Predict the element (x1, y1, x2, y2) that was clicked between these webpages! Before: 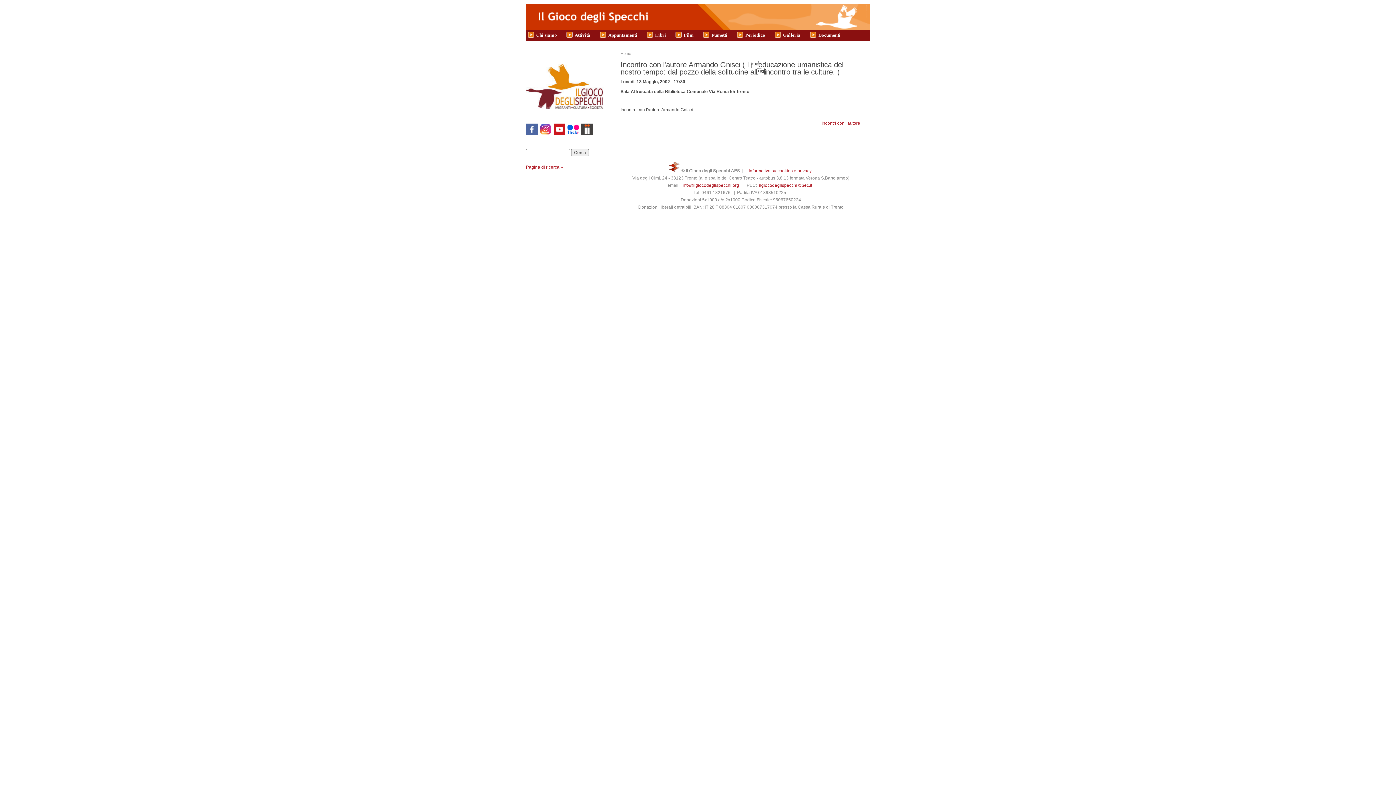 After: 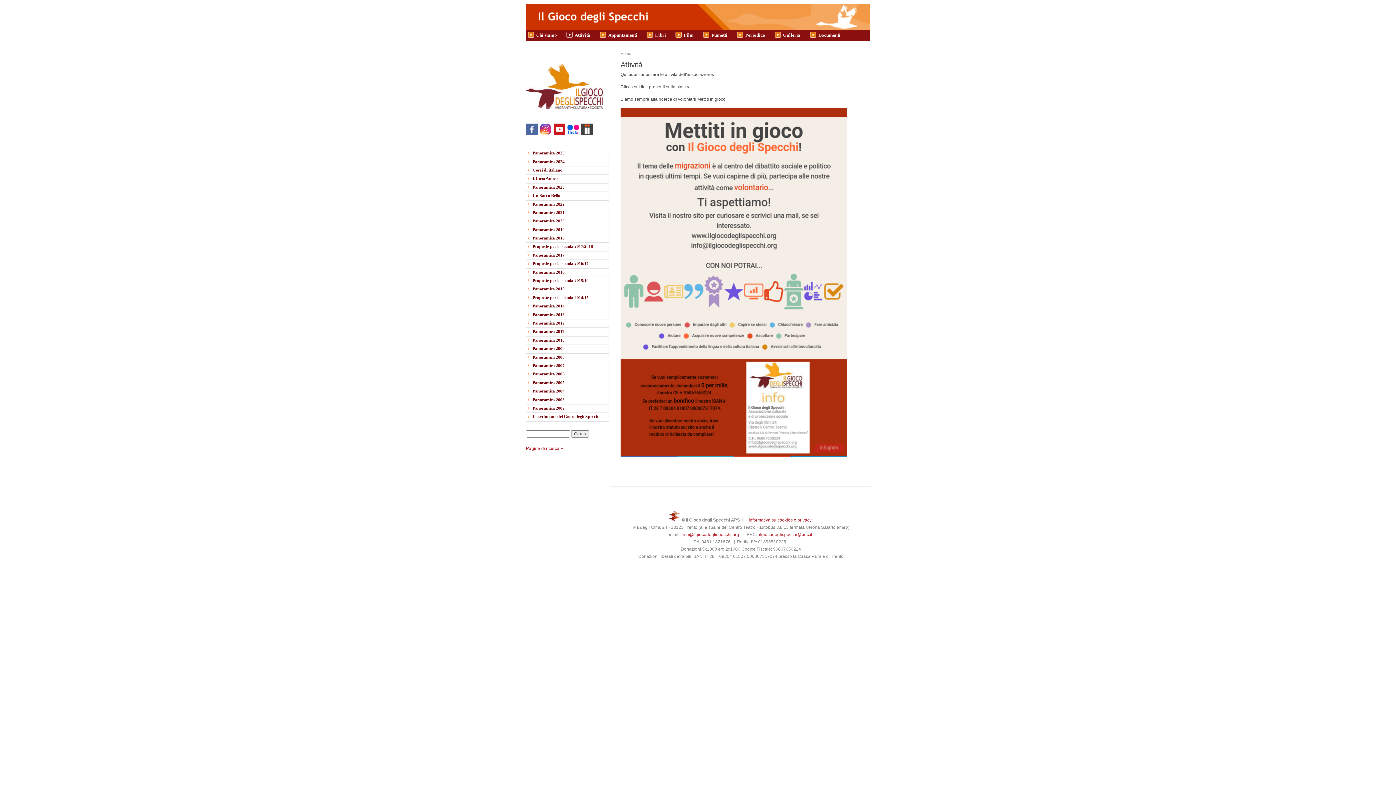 Action: label: Attività bbox: (566, 31, 595, 38)